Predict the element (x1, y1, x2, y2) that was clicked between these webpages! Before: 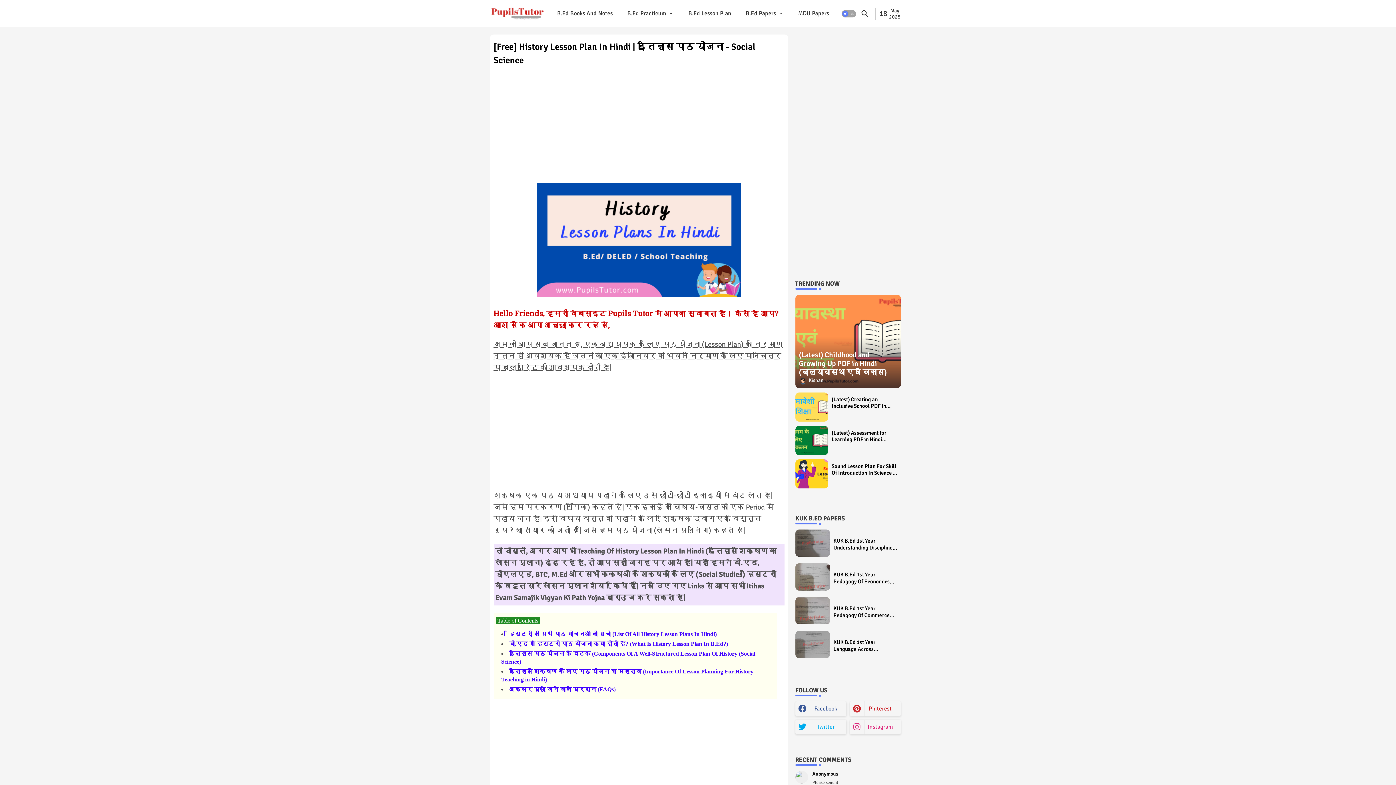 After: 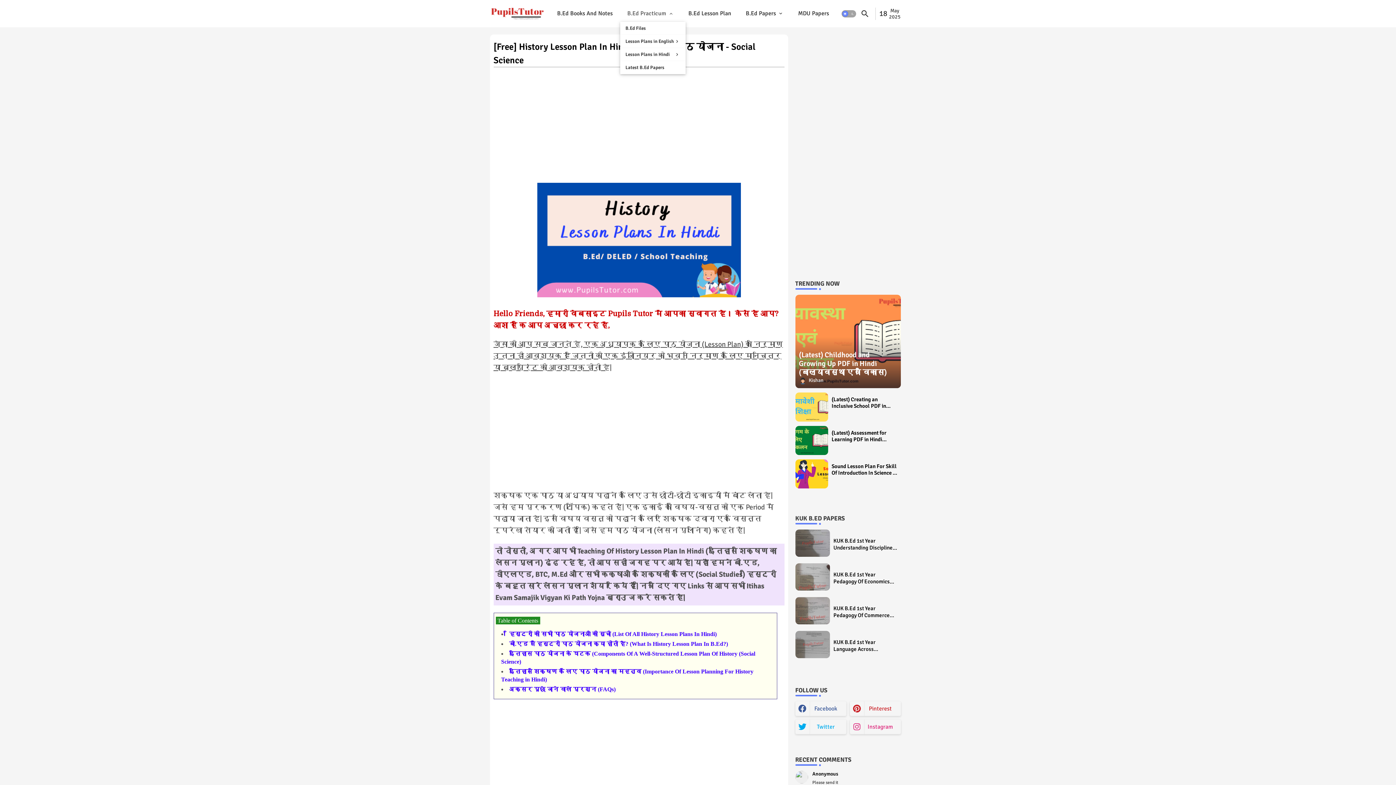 Action: bbox: (620, 0, 681, 27) label: B.Ed Practicum